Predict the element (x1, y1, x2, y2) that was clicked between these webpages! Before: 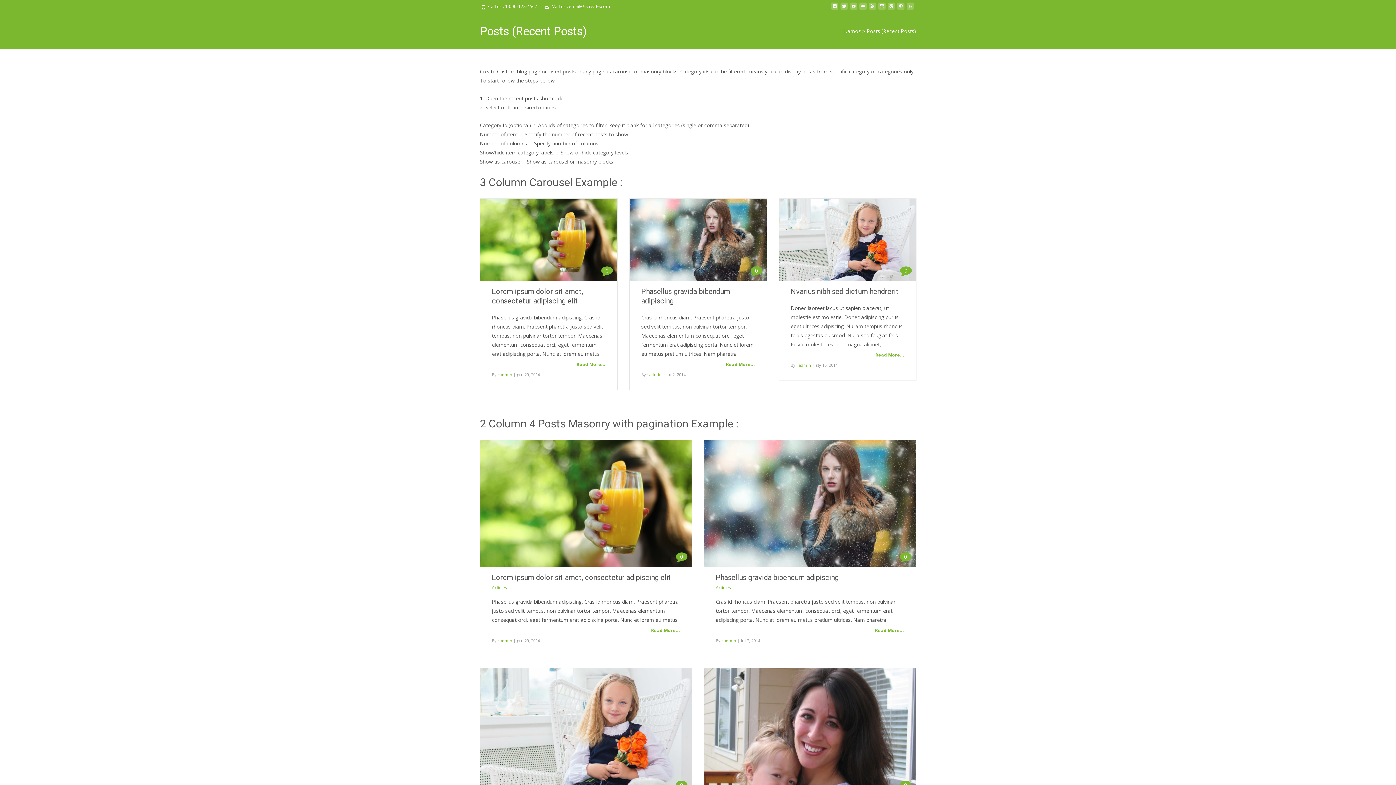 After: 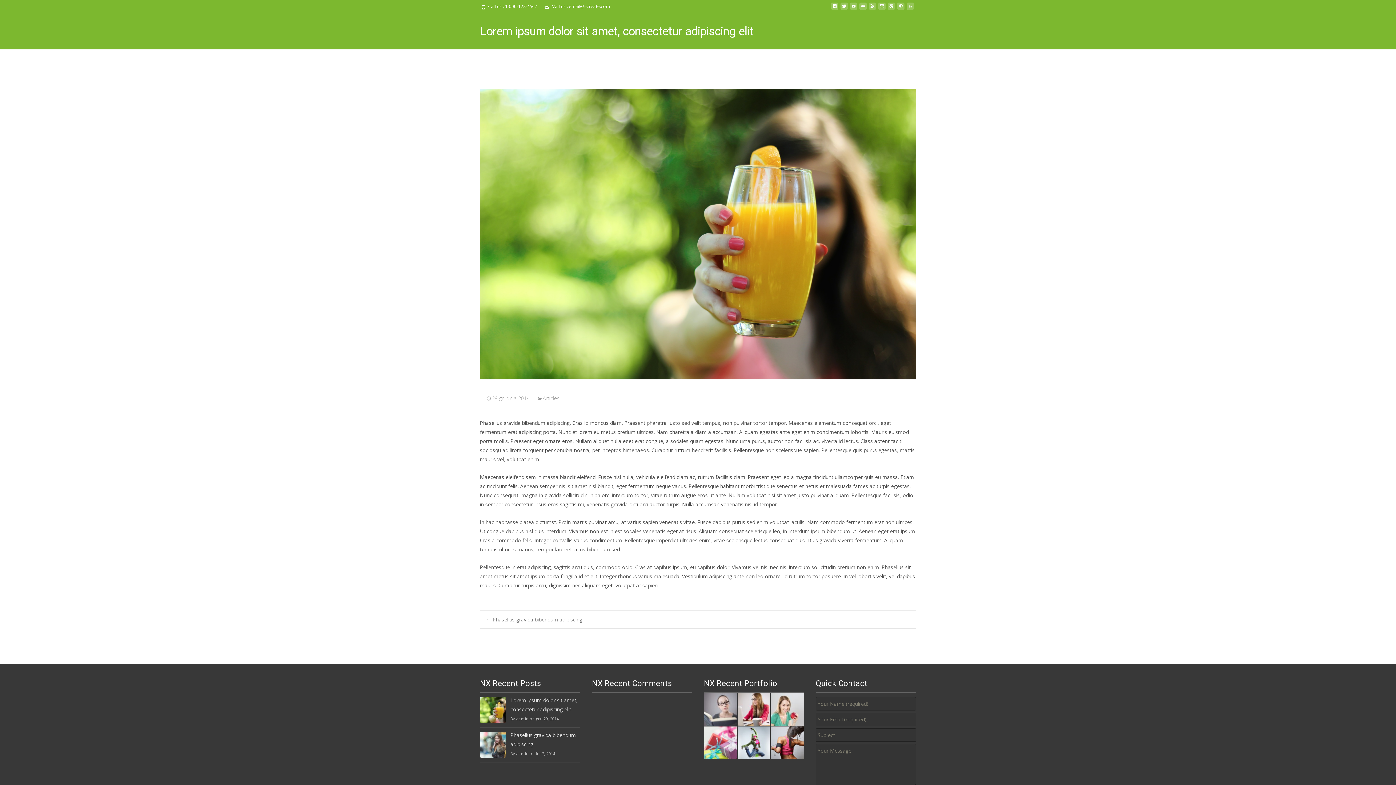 Action: label: Lorem ipsum dolor sit amet, consectetur adipiscing elit bbox: (492, 573, 671, 582)